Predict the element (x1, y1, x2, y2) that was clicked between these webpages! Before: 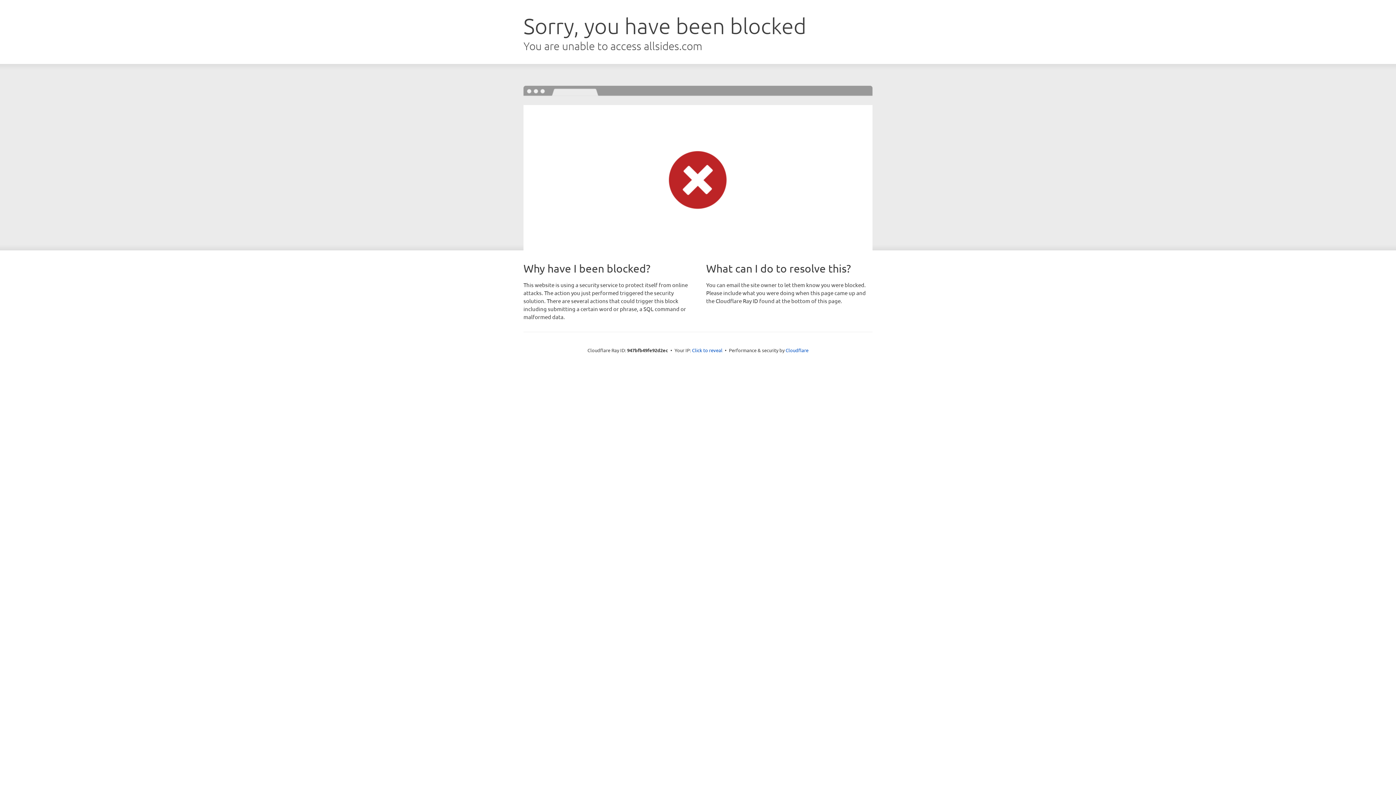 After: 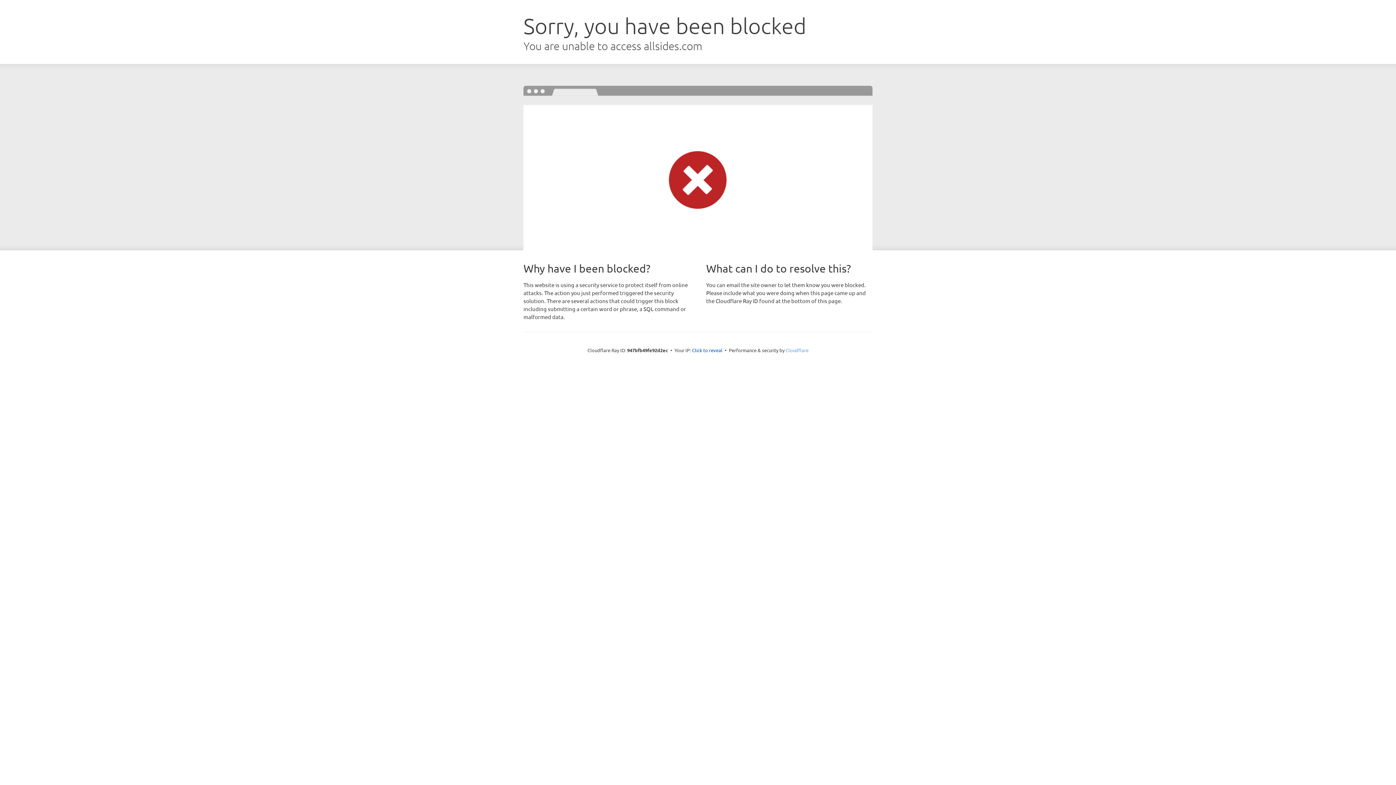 Action: bbox: (785, 347, 808, 353) label: Cloudflare